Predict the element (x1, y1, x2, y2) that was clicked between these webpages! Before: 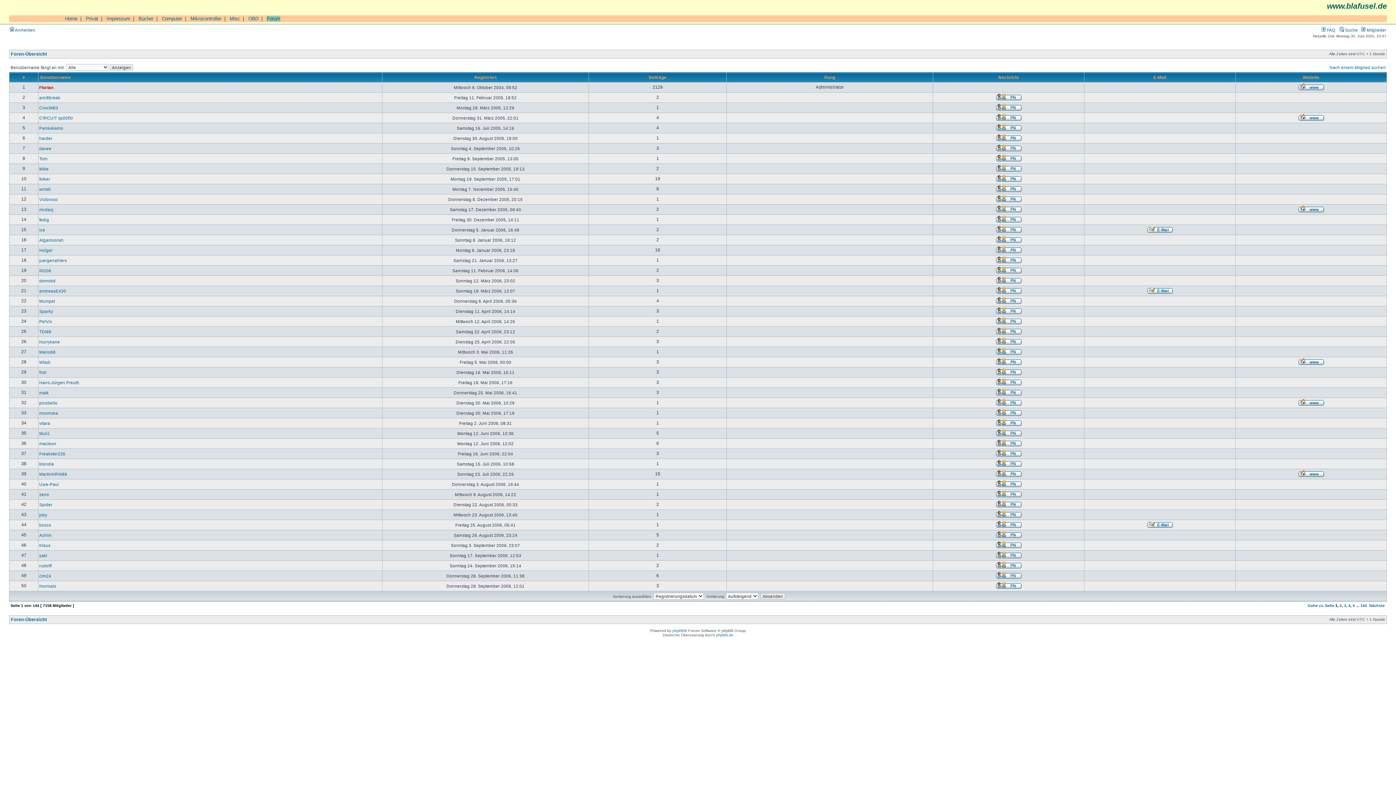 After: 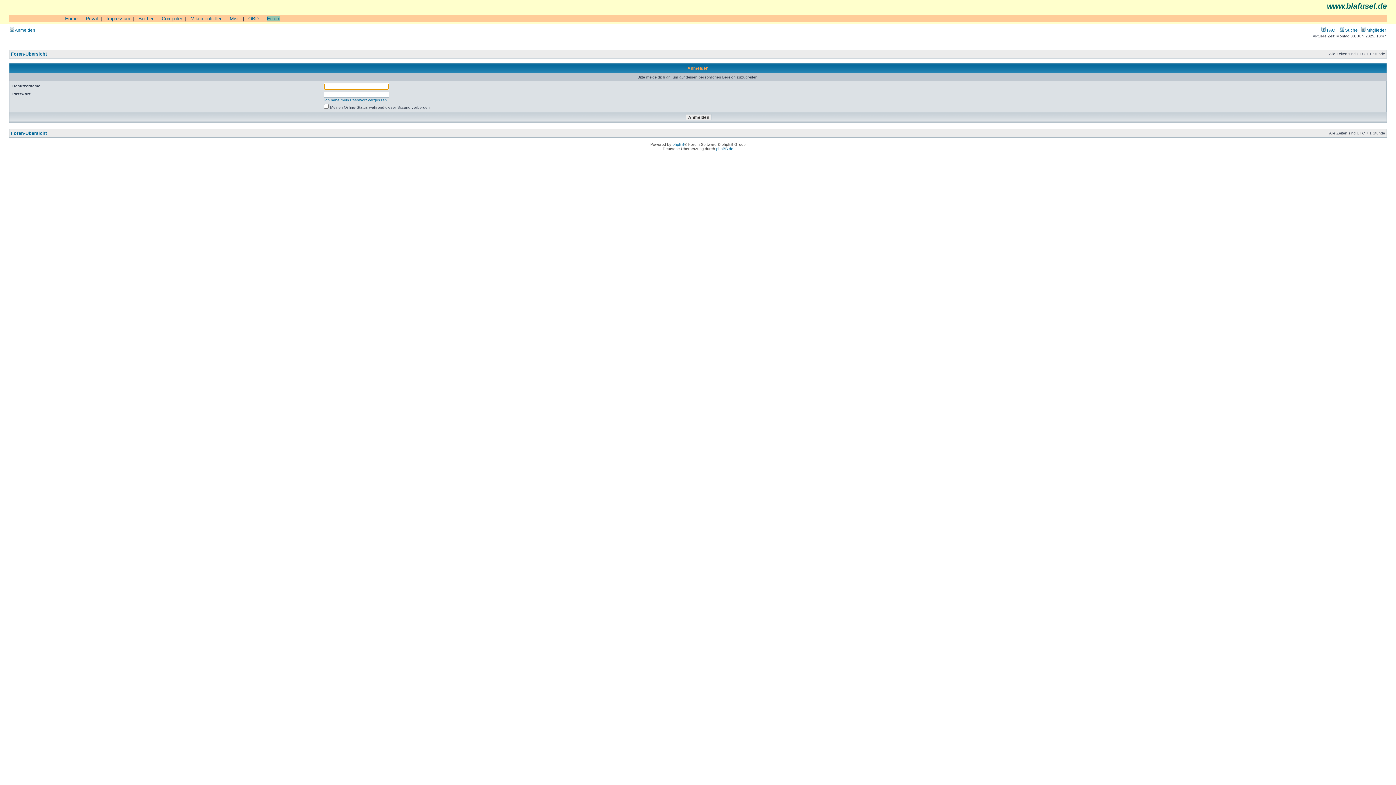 Action: bbox: (995, 239, 1022, 244)